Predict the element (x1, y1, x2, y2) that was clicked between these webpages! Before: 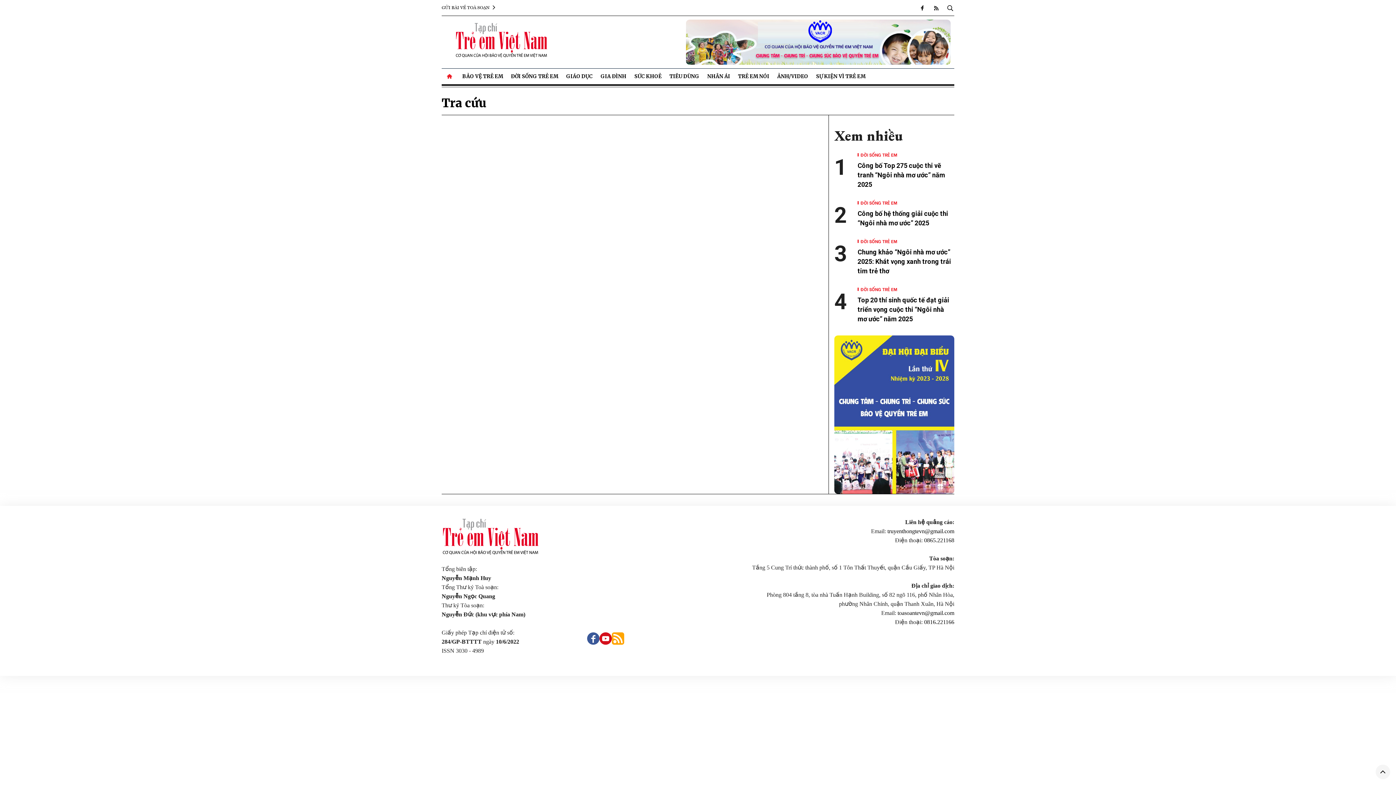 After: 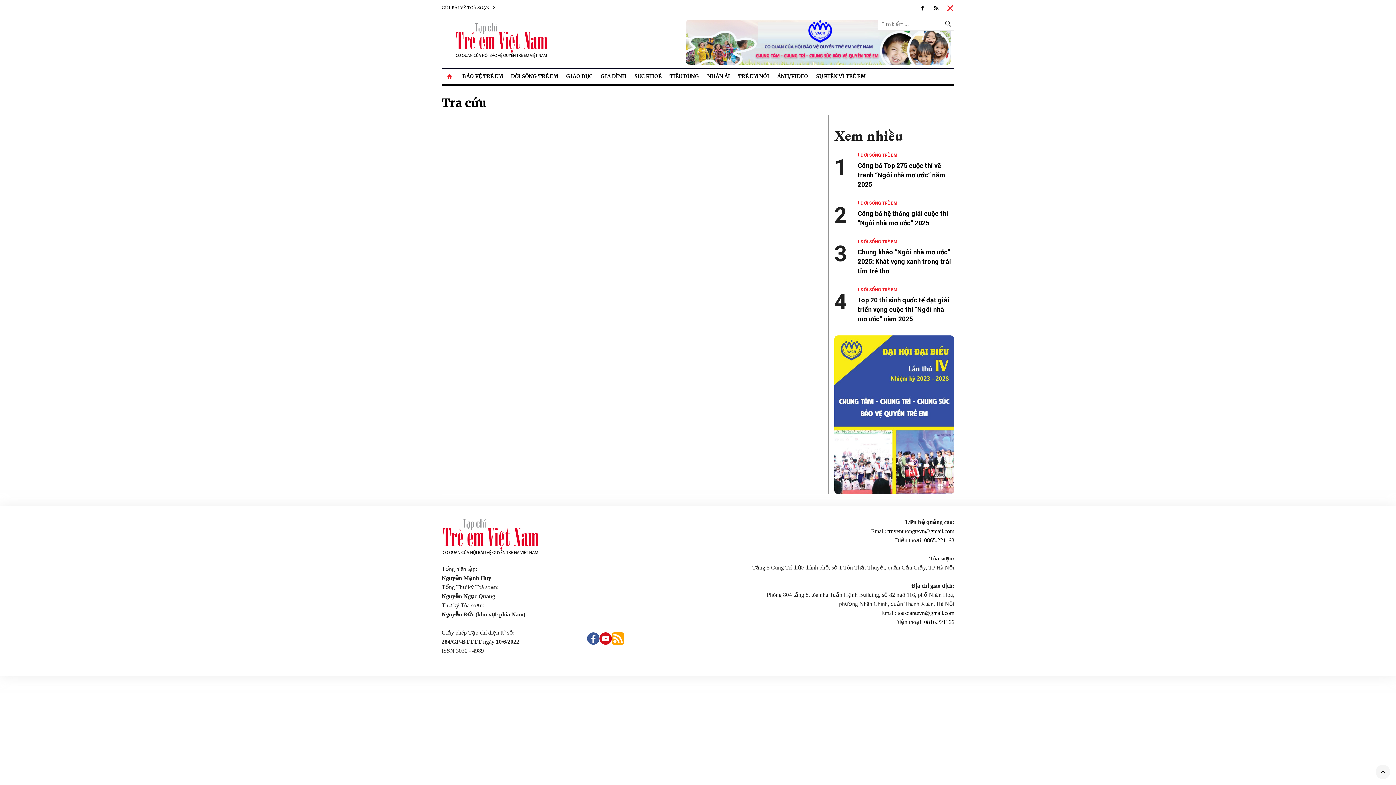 Action: bbox: (946, 2, 954, 12)